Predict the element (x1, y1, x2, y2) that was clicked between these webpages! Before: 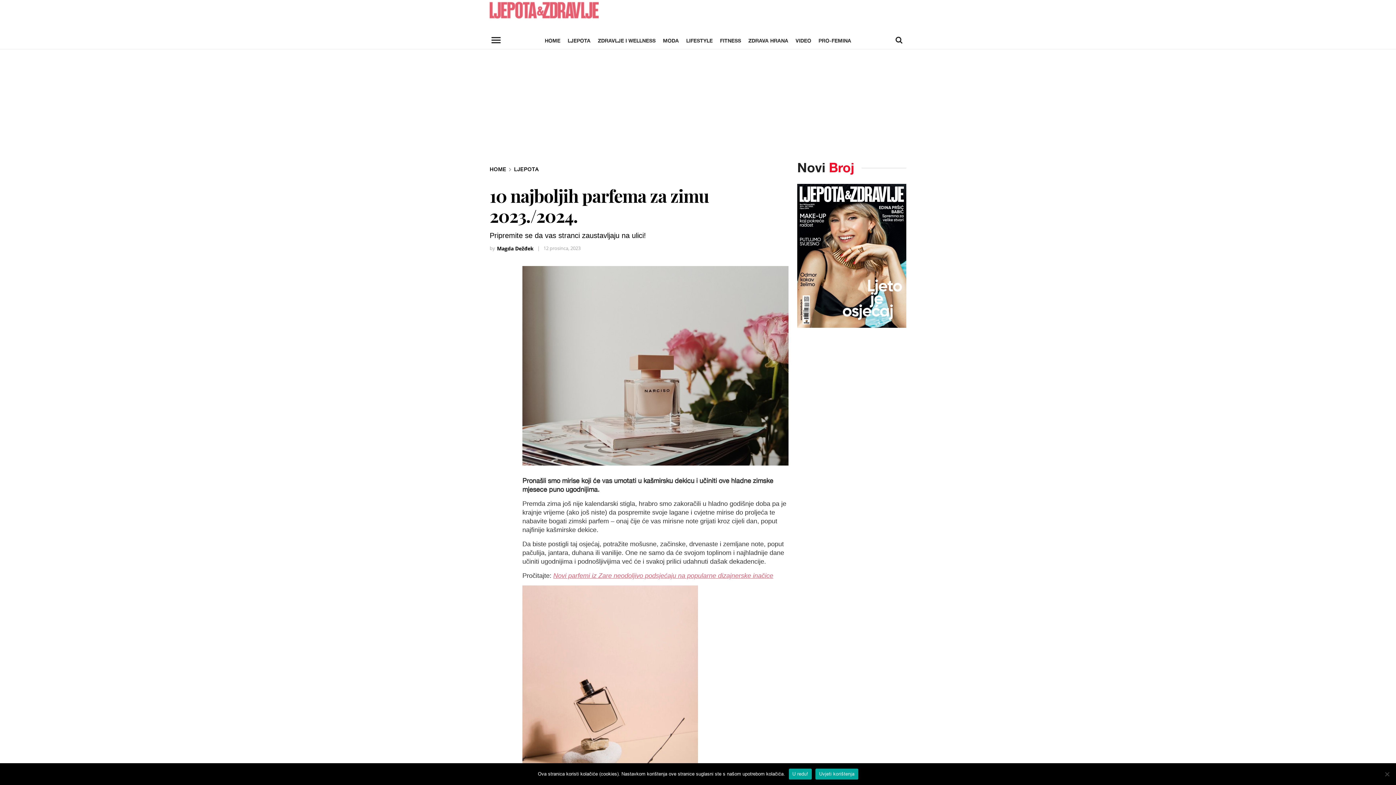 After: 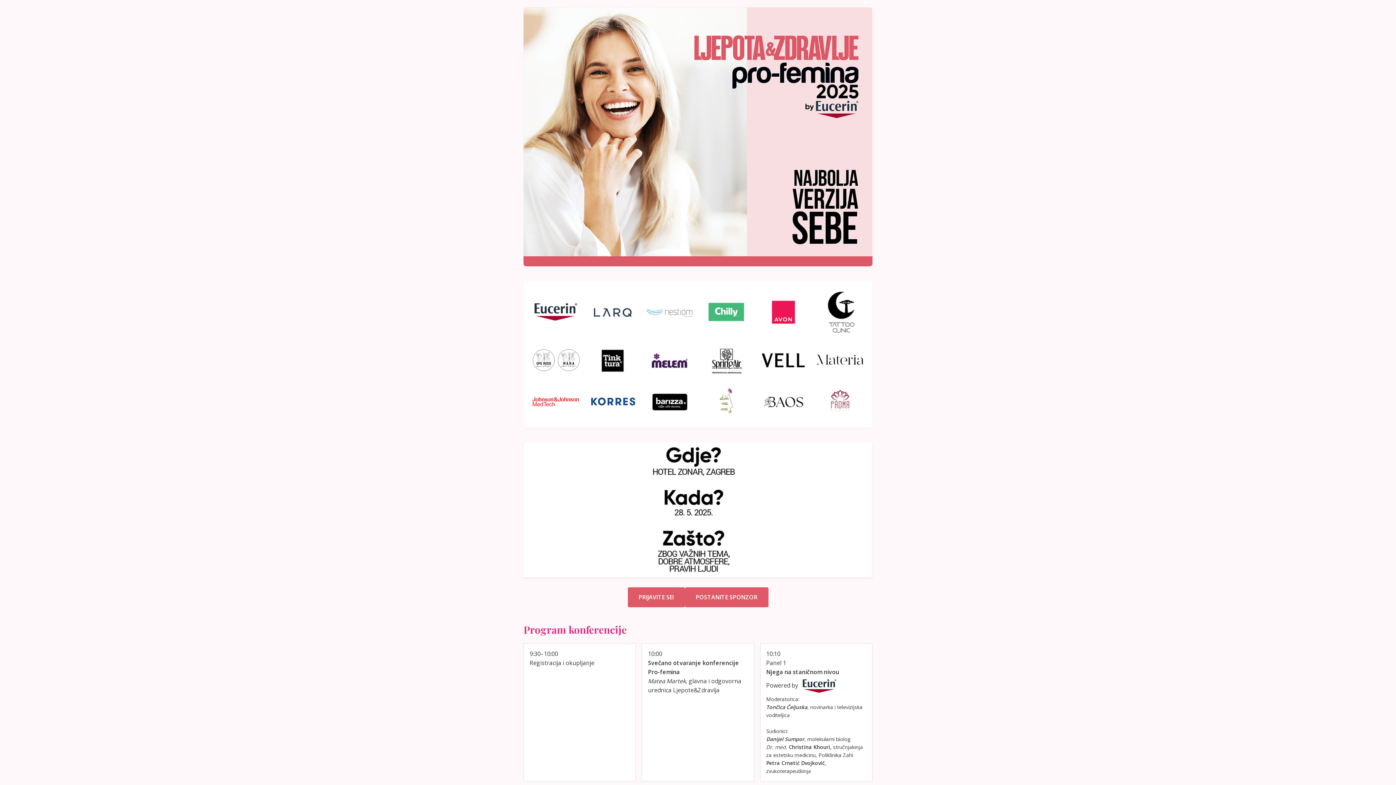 Action: label: Pro-Femina bbox: (815, 31, 855, 49)